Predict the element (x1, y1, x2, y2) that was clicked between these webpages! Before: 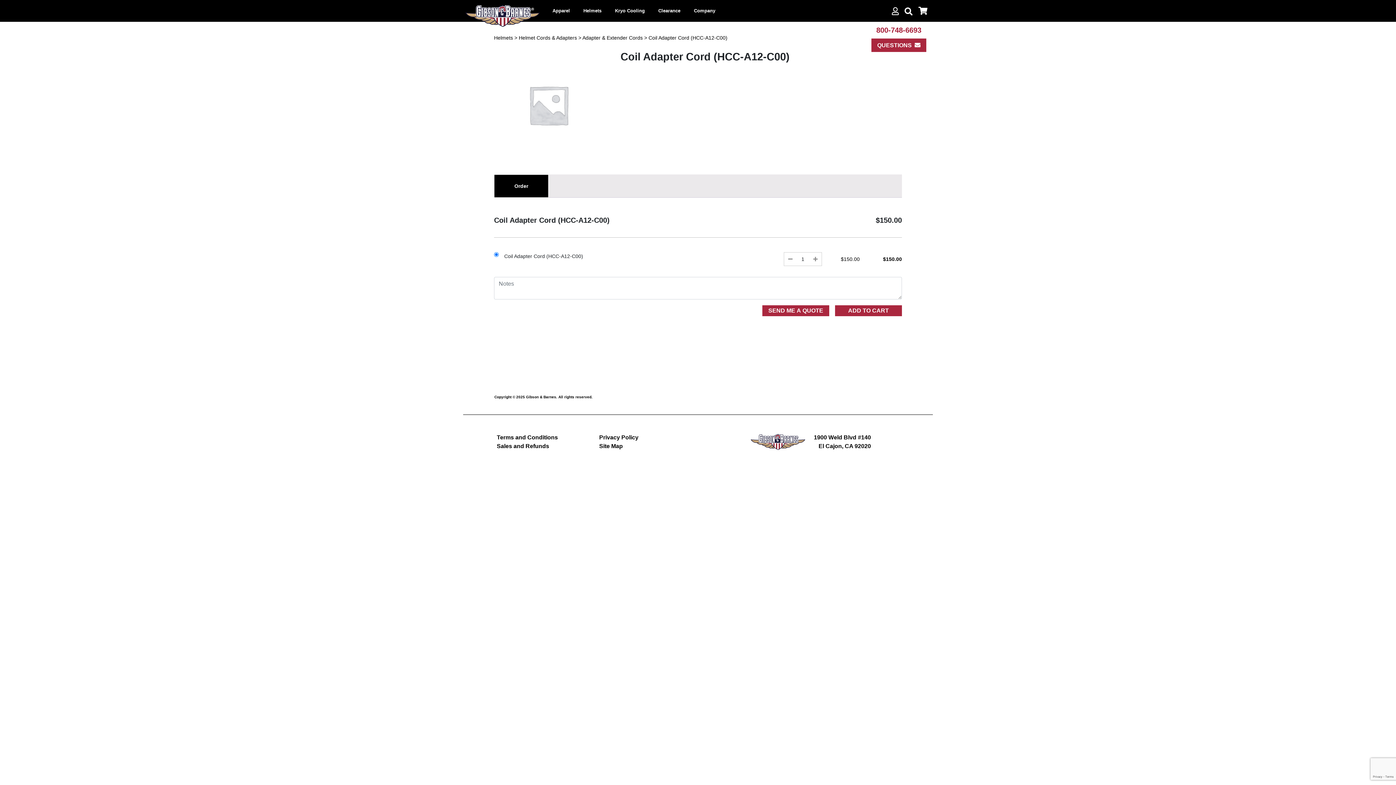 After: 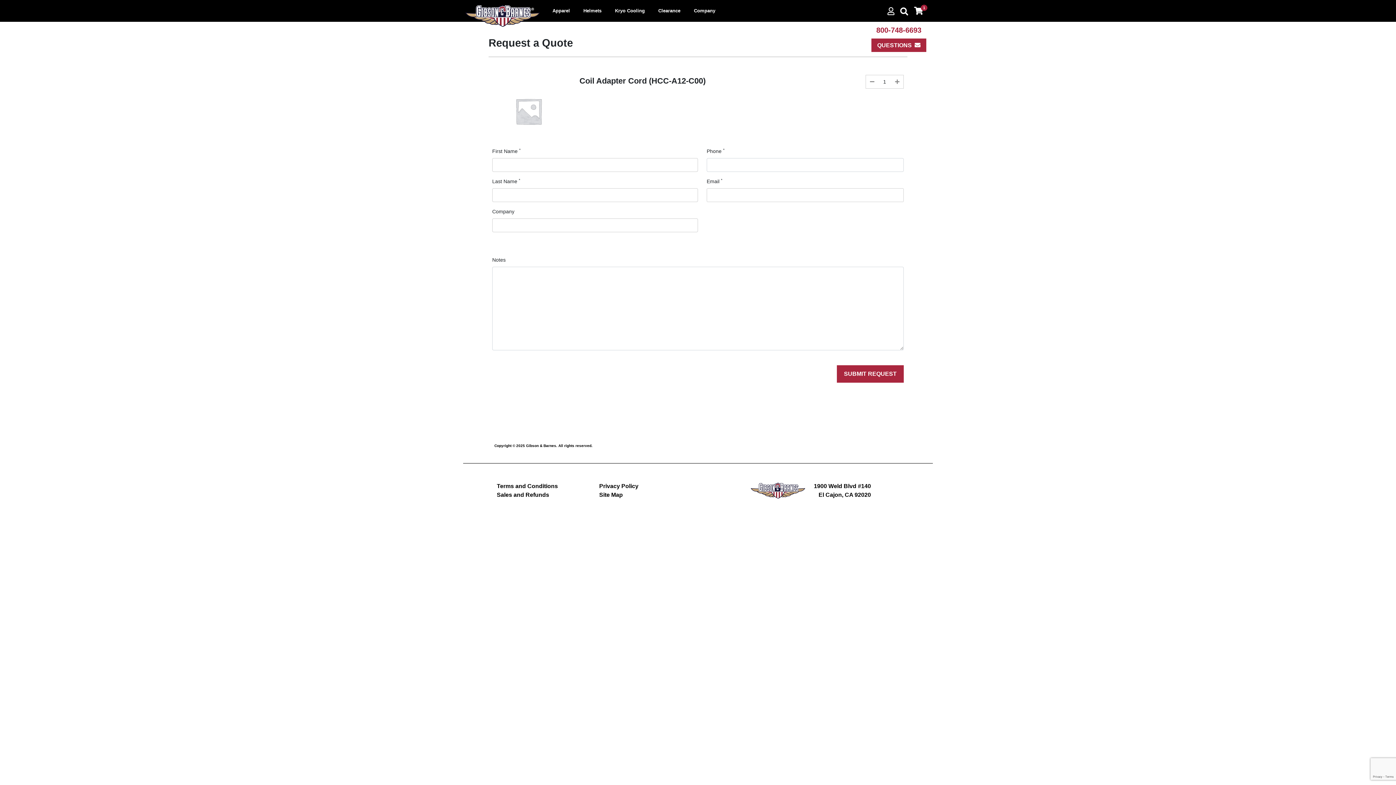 Action: bbox: (762, 305, 829, 316) label: SEND ME A QUOTE